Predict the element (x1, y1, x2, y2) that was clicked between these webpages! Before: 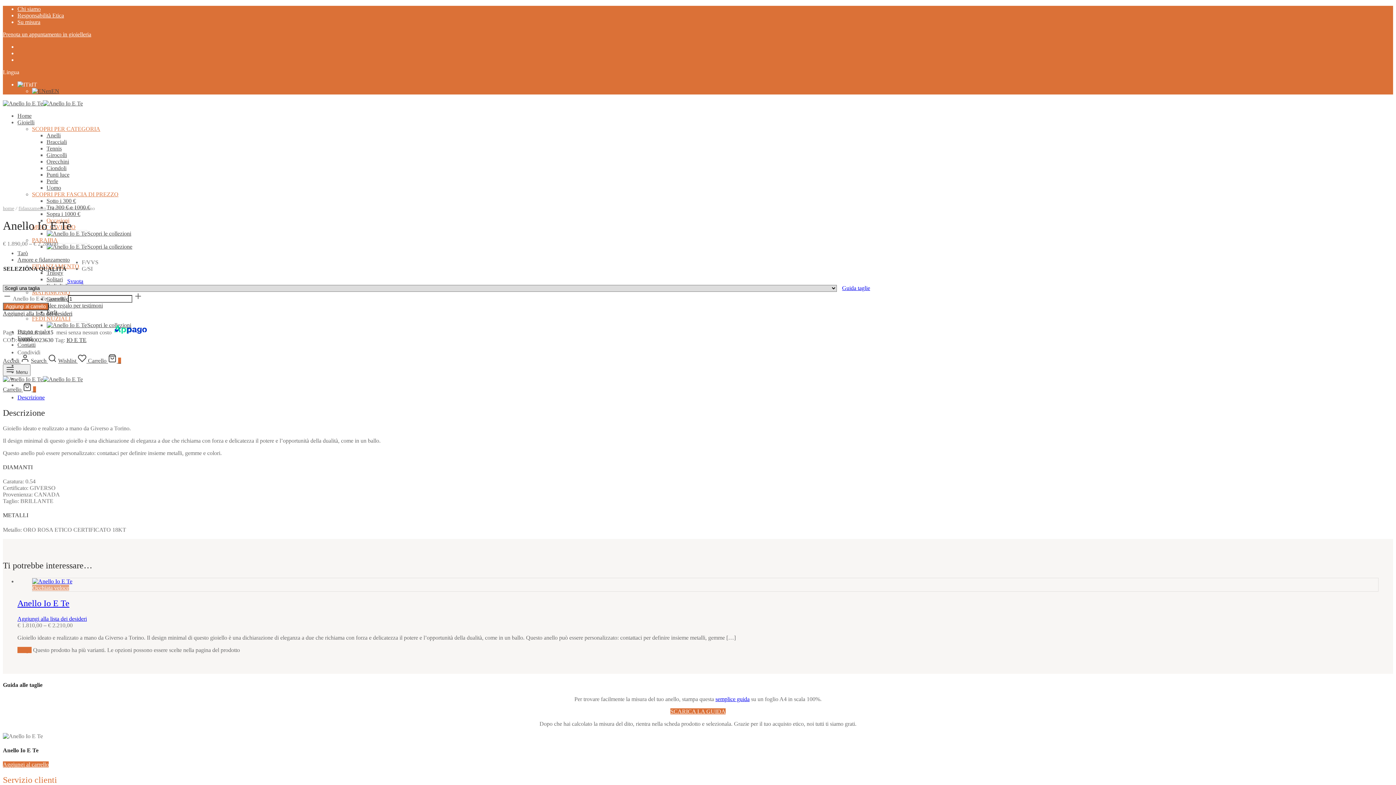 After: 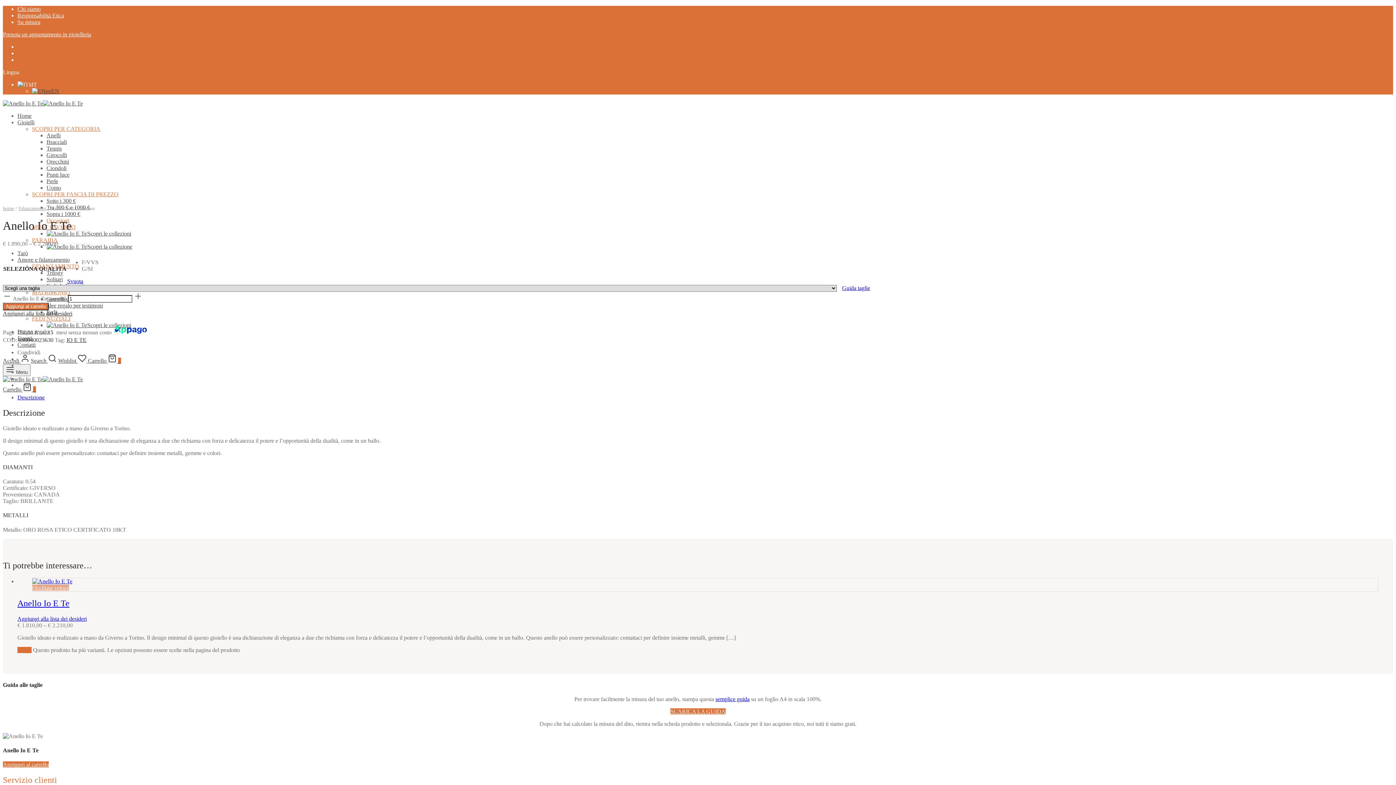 Action: bbox: (32, 235, 57, 244) label: PARAIBA